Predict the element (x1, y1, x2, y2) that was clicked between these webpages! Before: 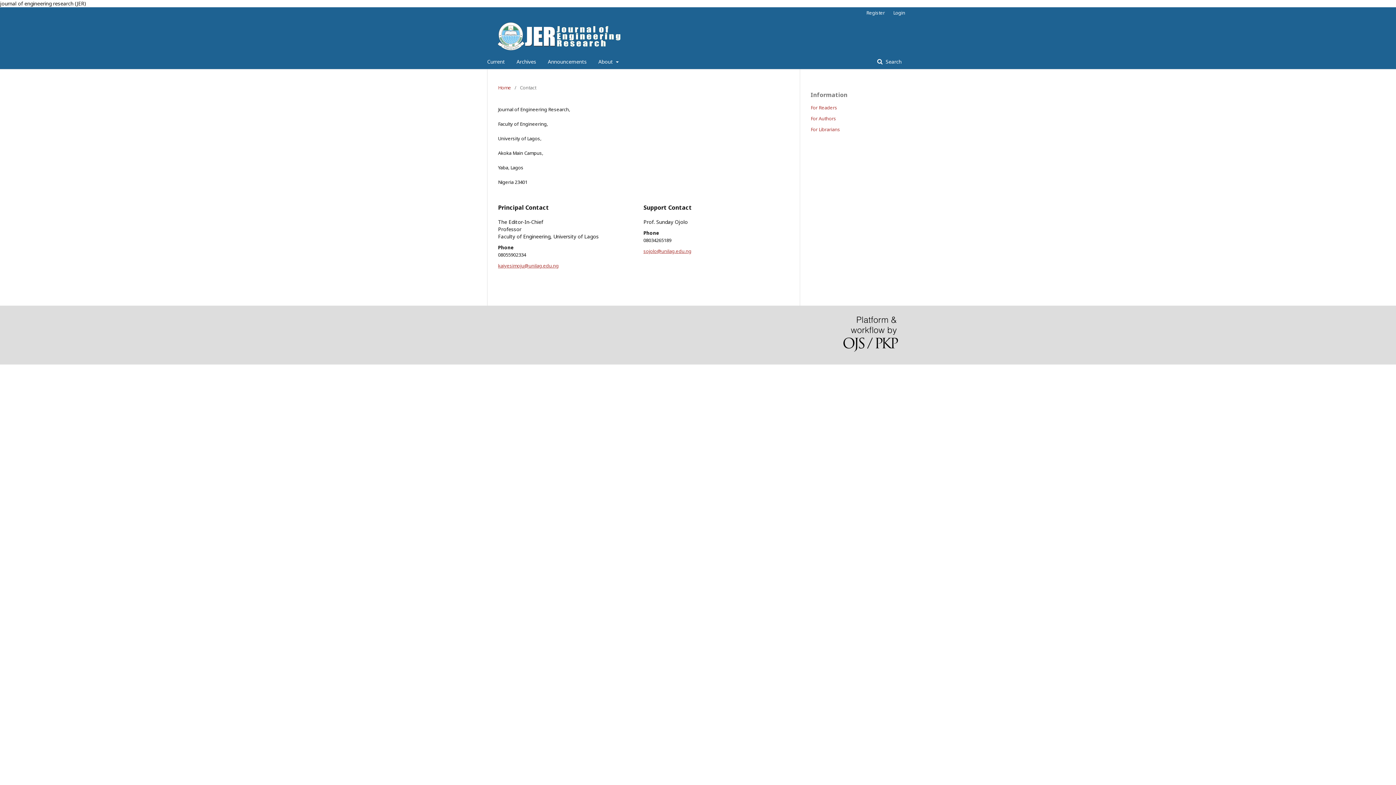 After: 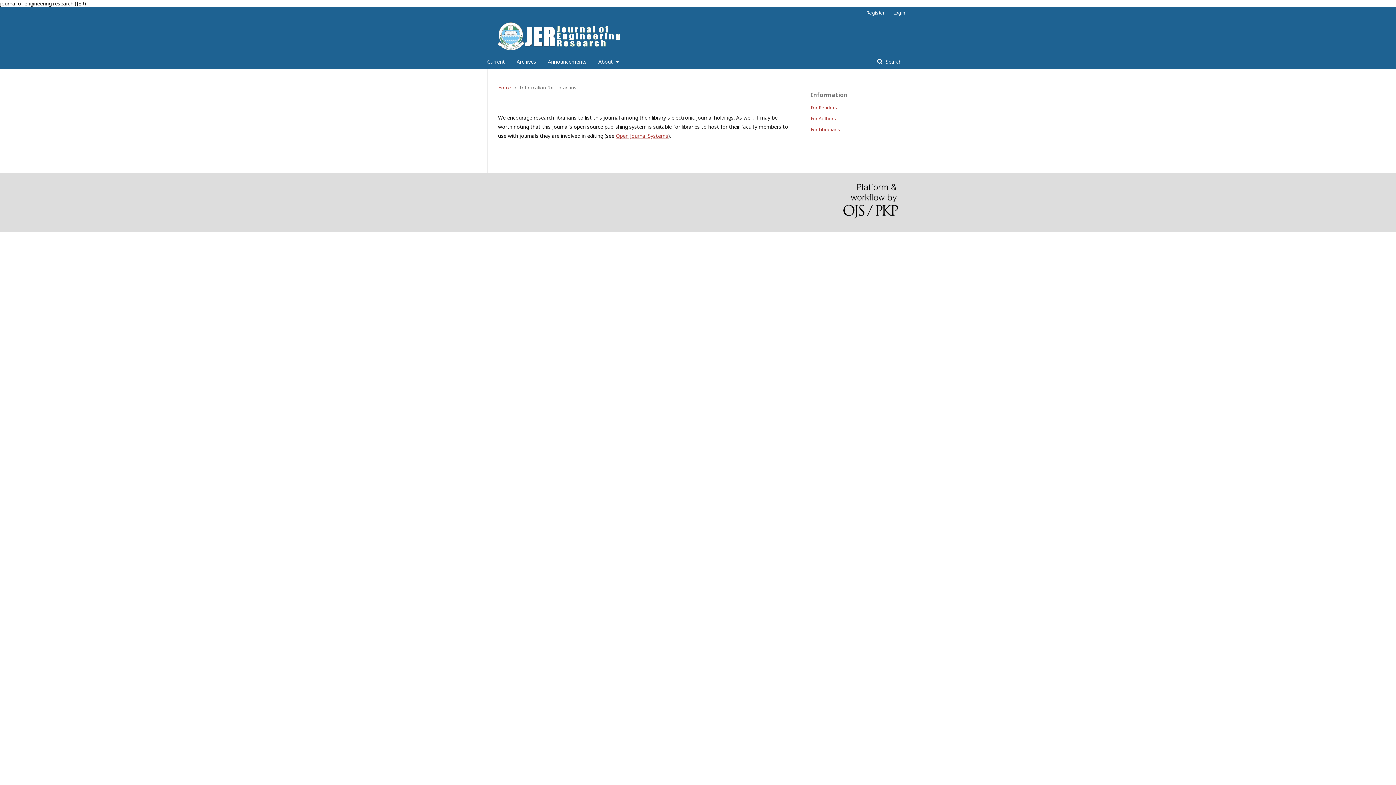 Action: bbox: (810, 126, 840, 132) label: For Librarians